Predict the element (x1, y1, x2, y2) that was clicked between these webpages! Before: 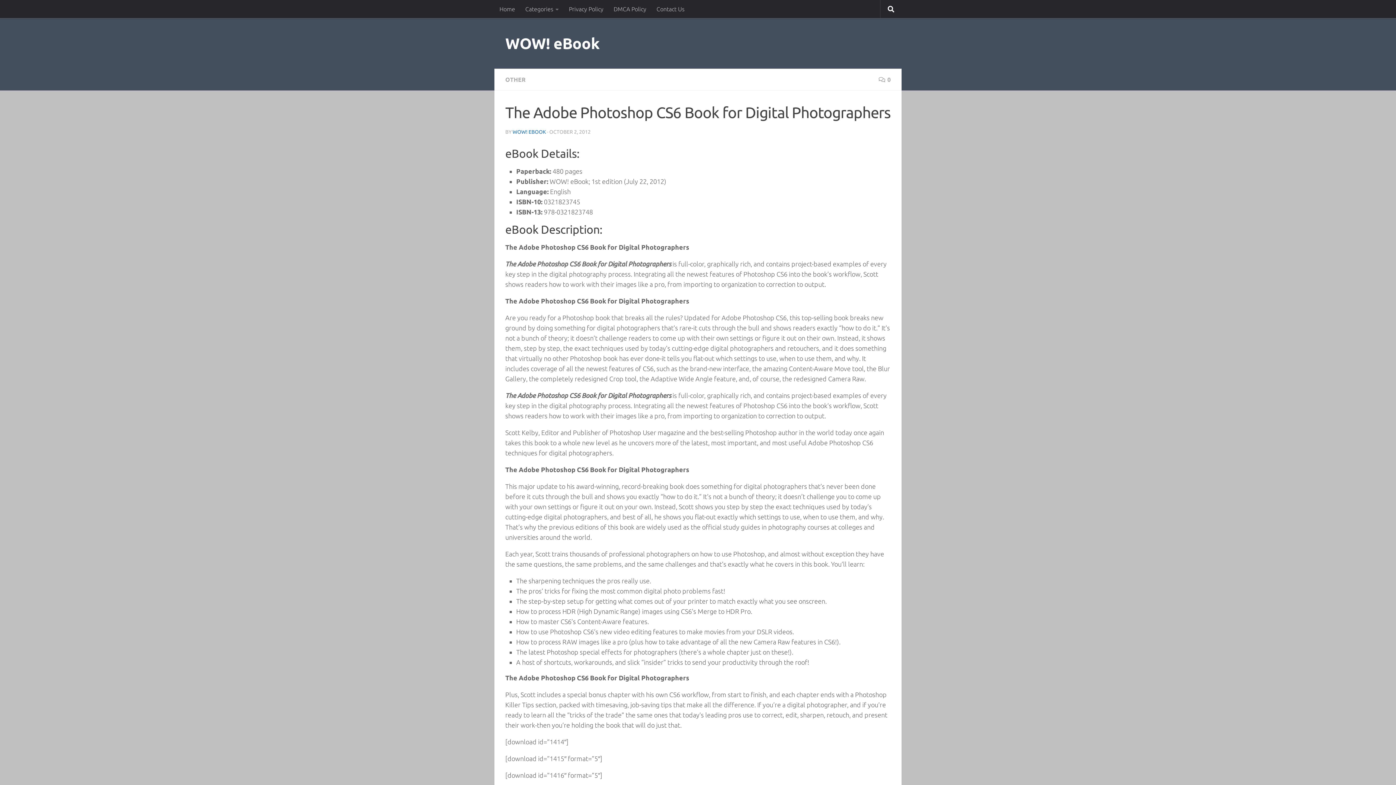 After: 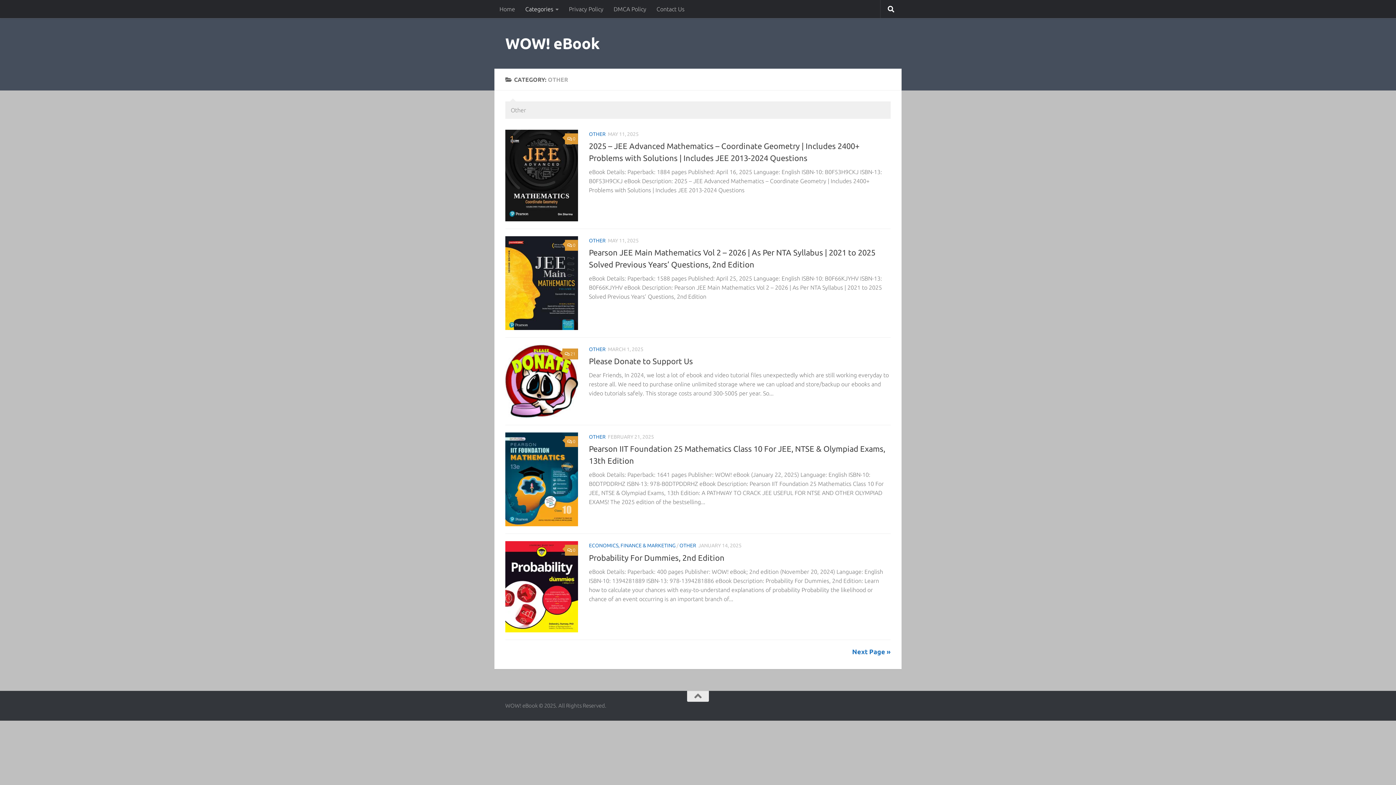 Action: bbox: (505, 76, 525, 82) label: OTHER